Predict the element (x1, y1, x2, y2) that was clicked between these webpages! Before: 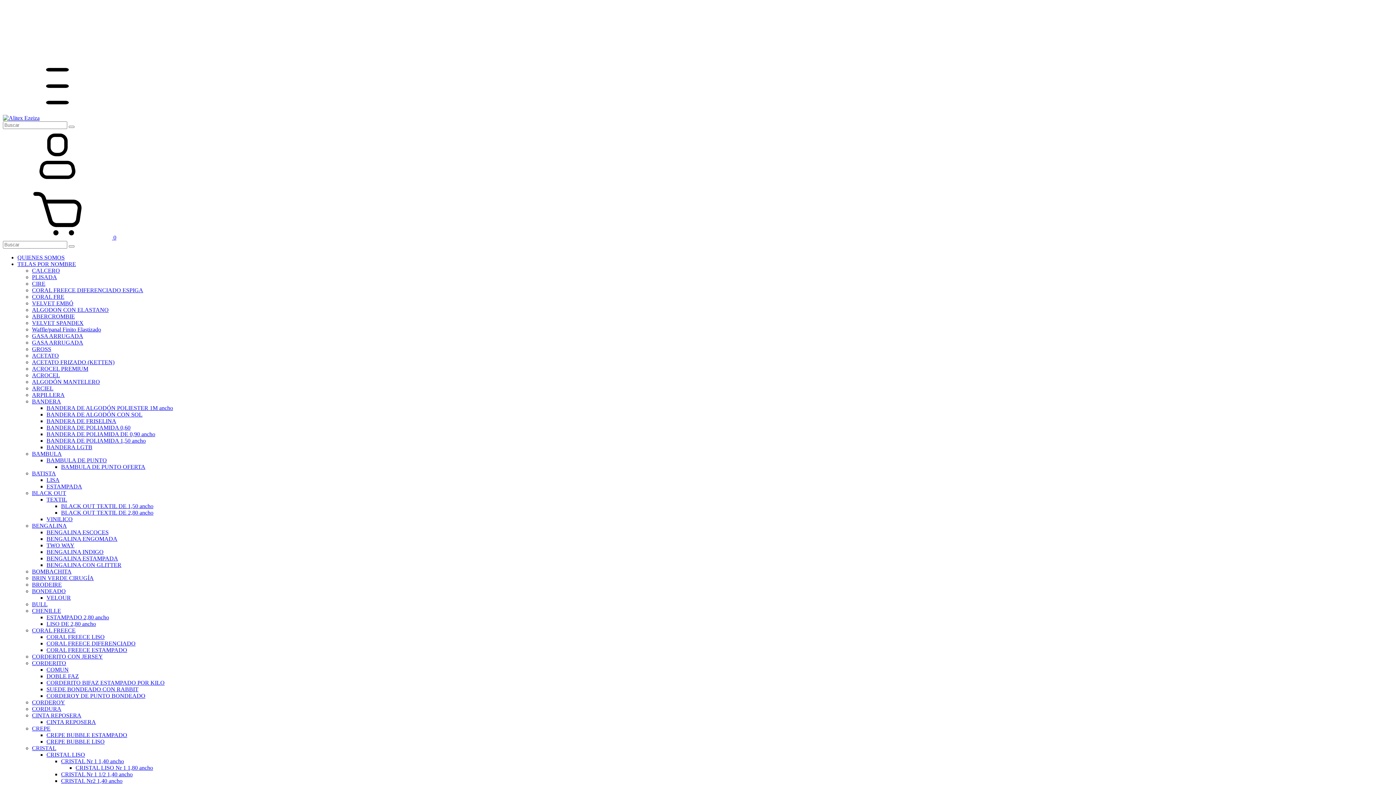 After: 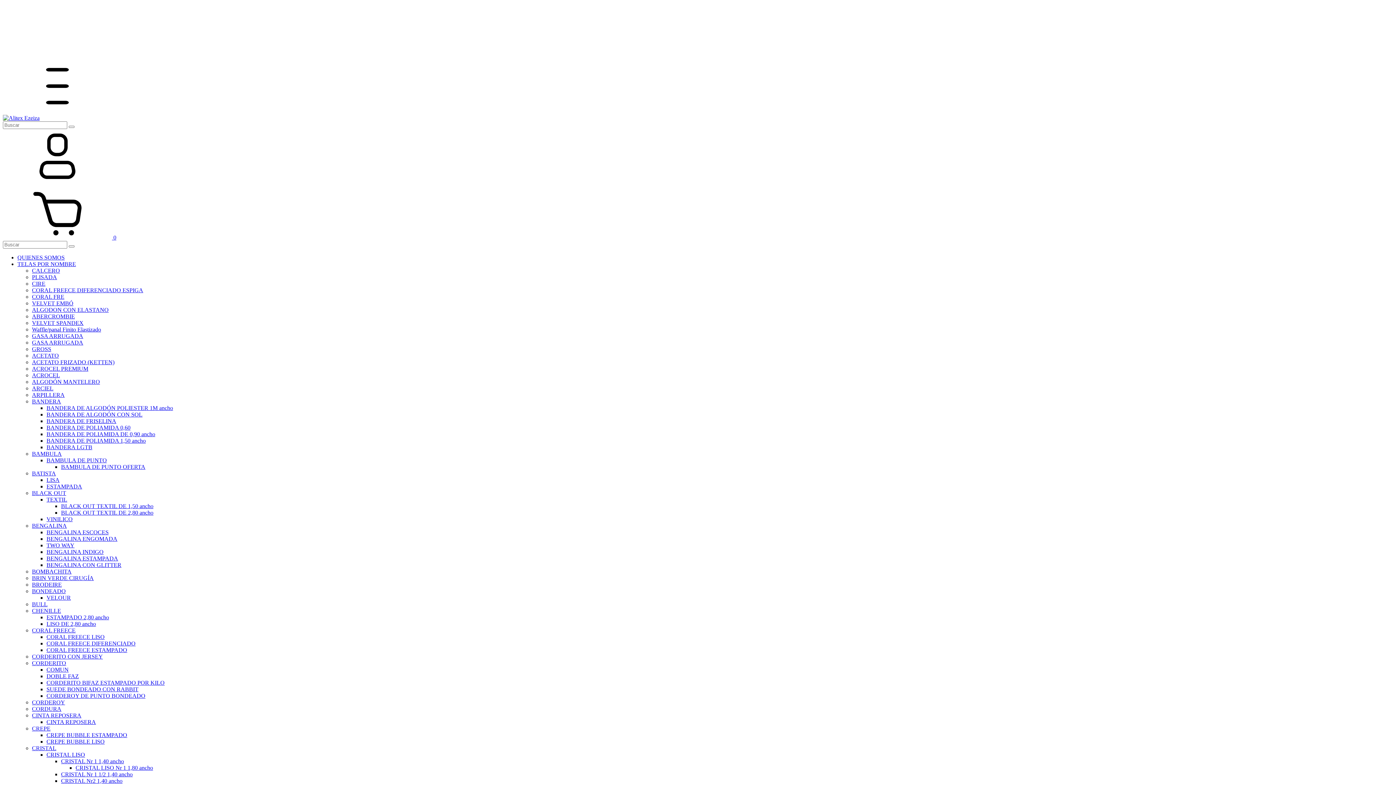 Action: bbox: (2, 114, 39, 121)